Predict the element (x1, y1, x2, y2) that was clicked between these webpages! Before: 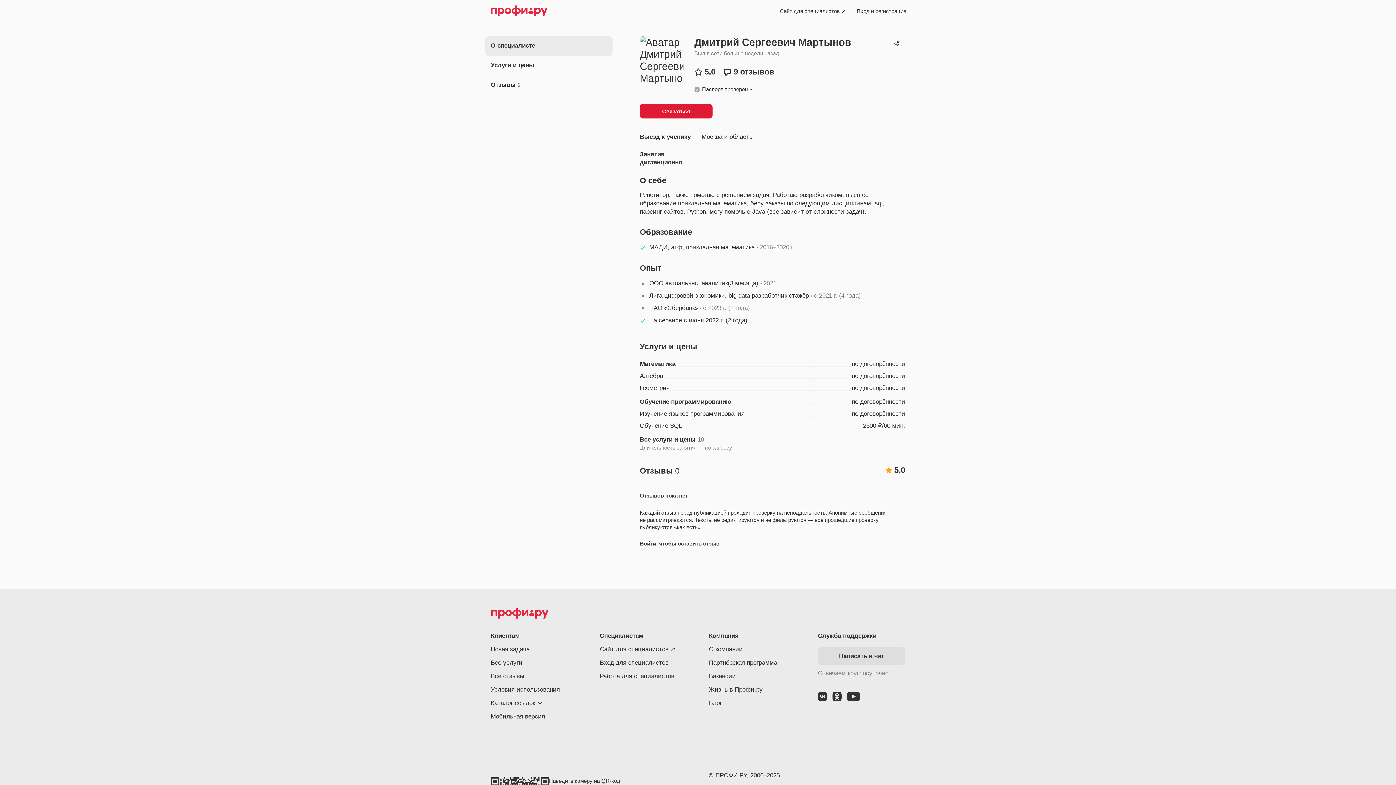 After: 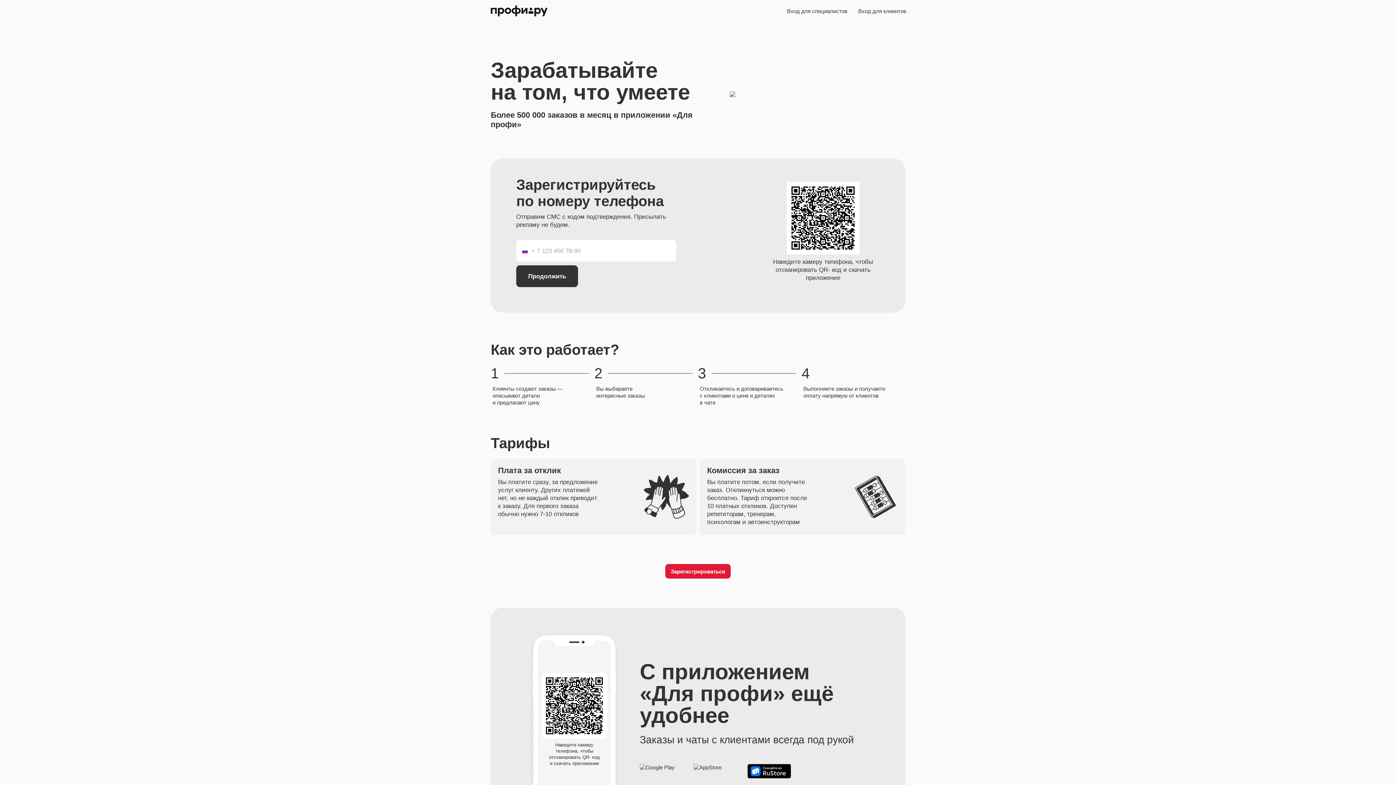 Action: bbox: (600, 673, 674, 680) label: Работа для специалистов